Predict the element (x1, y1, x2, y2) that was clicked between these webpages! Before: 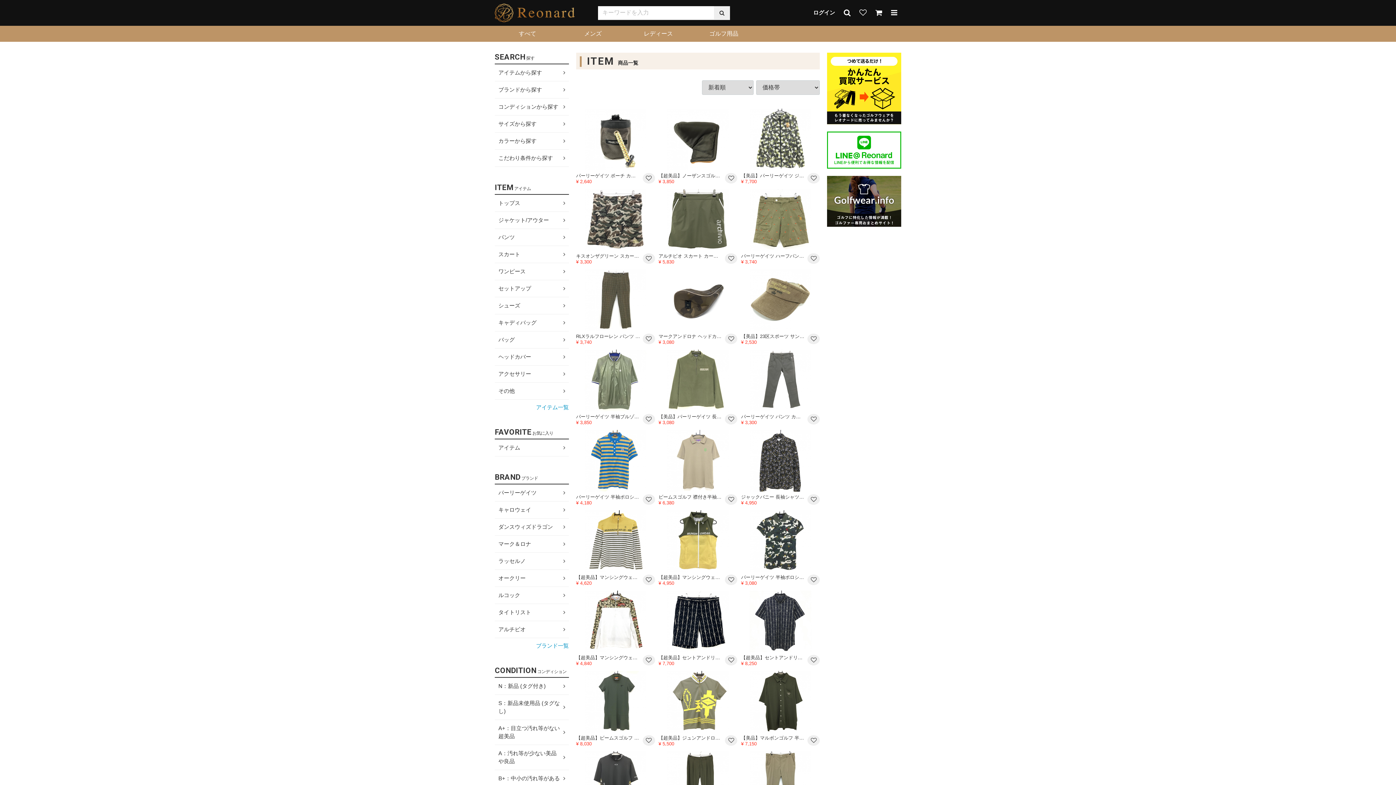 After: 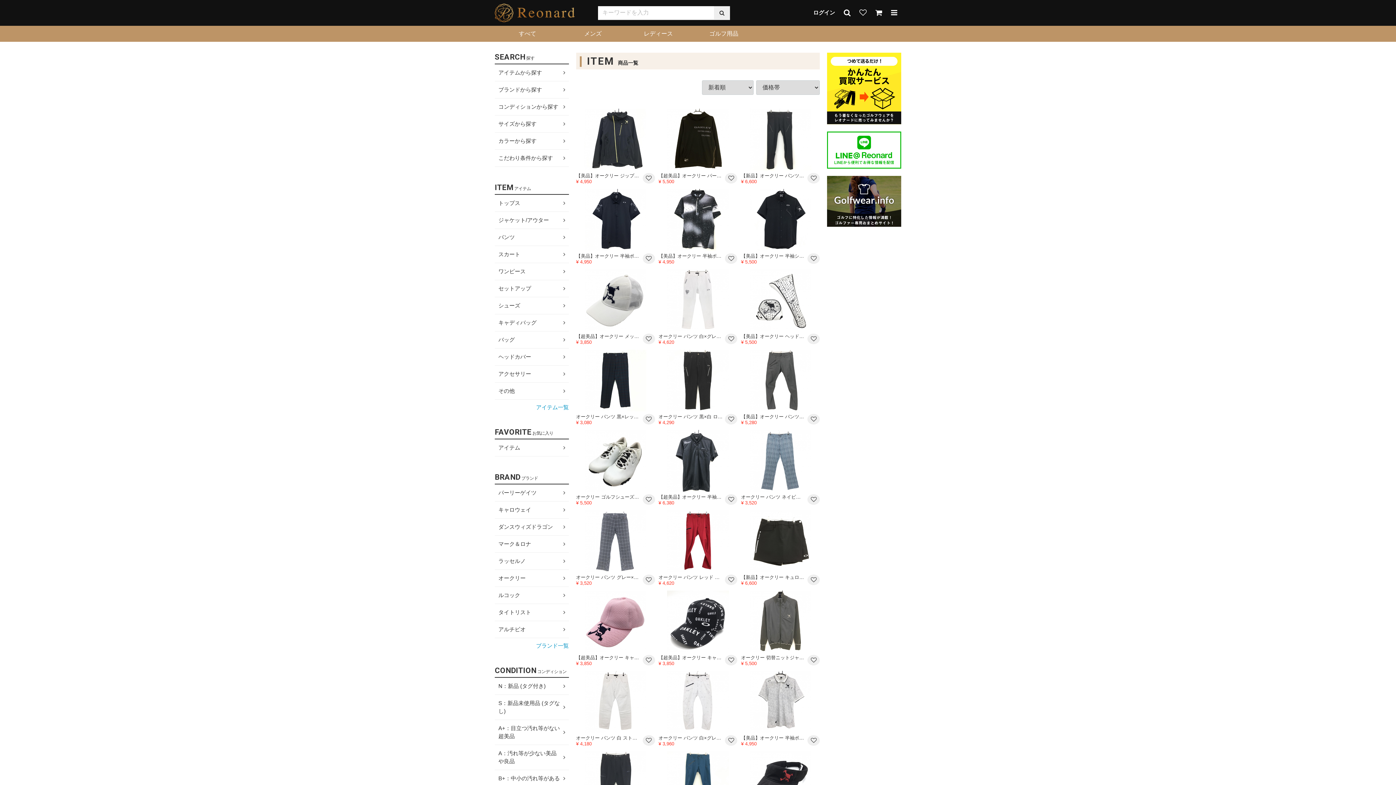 Action: bbox: (494, 570, 568, 586) label: オークリー